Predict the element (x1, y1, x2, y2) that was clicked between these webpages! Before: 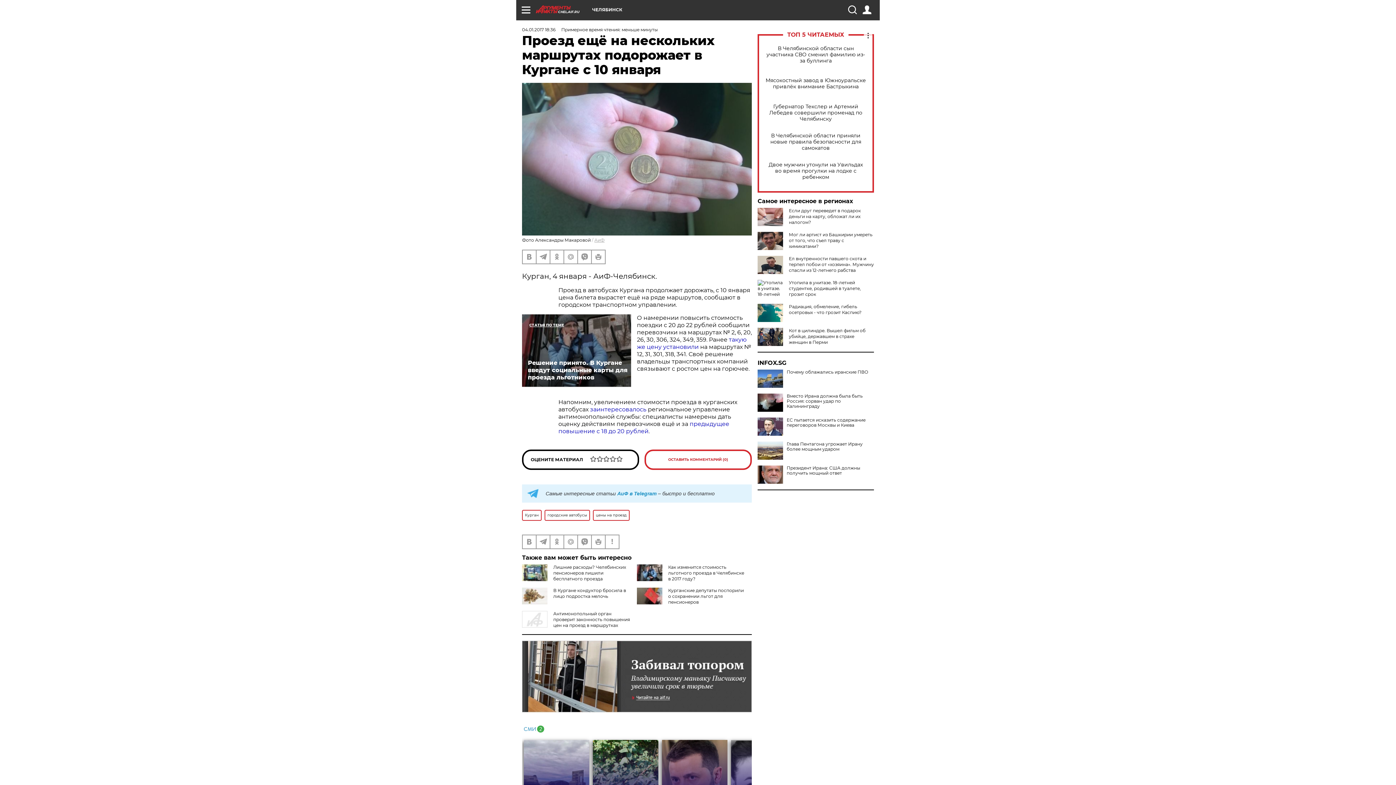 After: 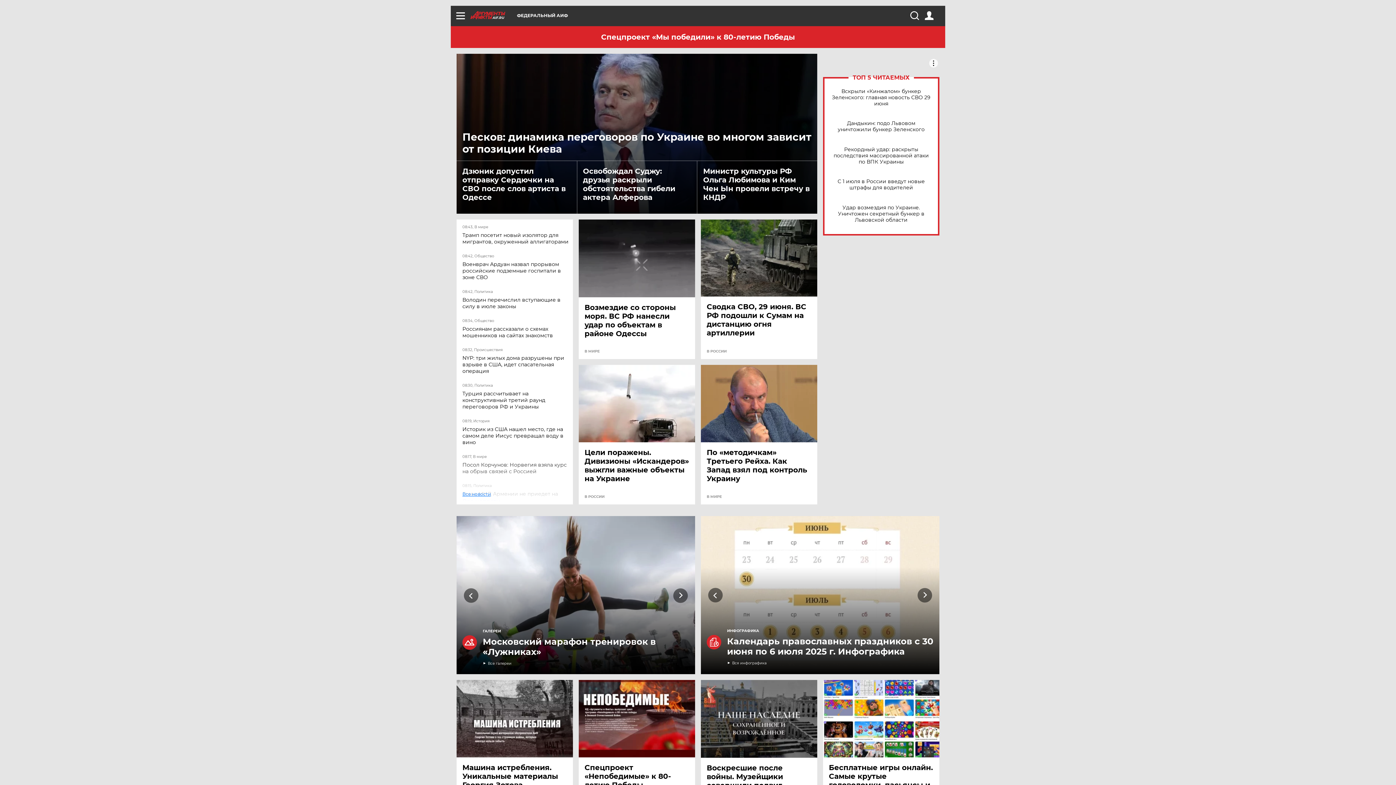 Action: bbox: (594, 237, 604, 242) label: АиФ